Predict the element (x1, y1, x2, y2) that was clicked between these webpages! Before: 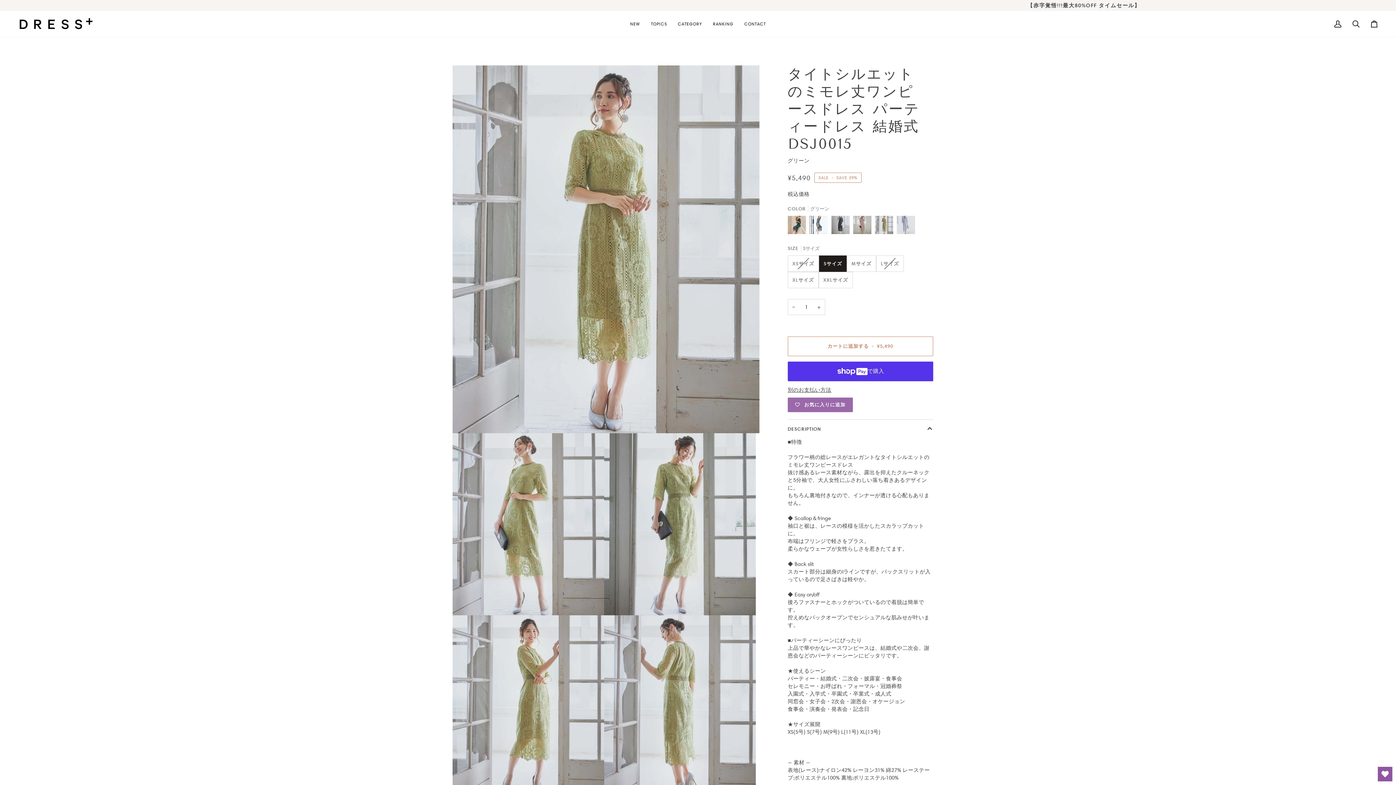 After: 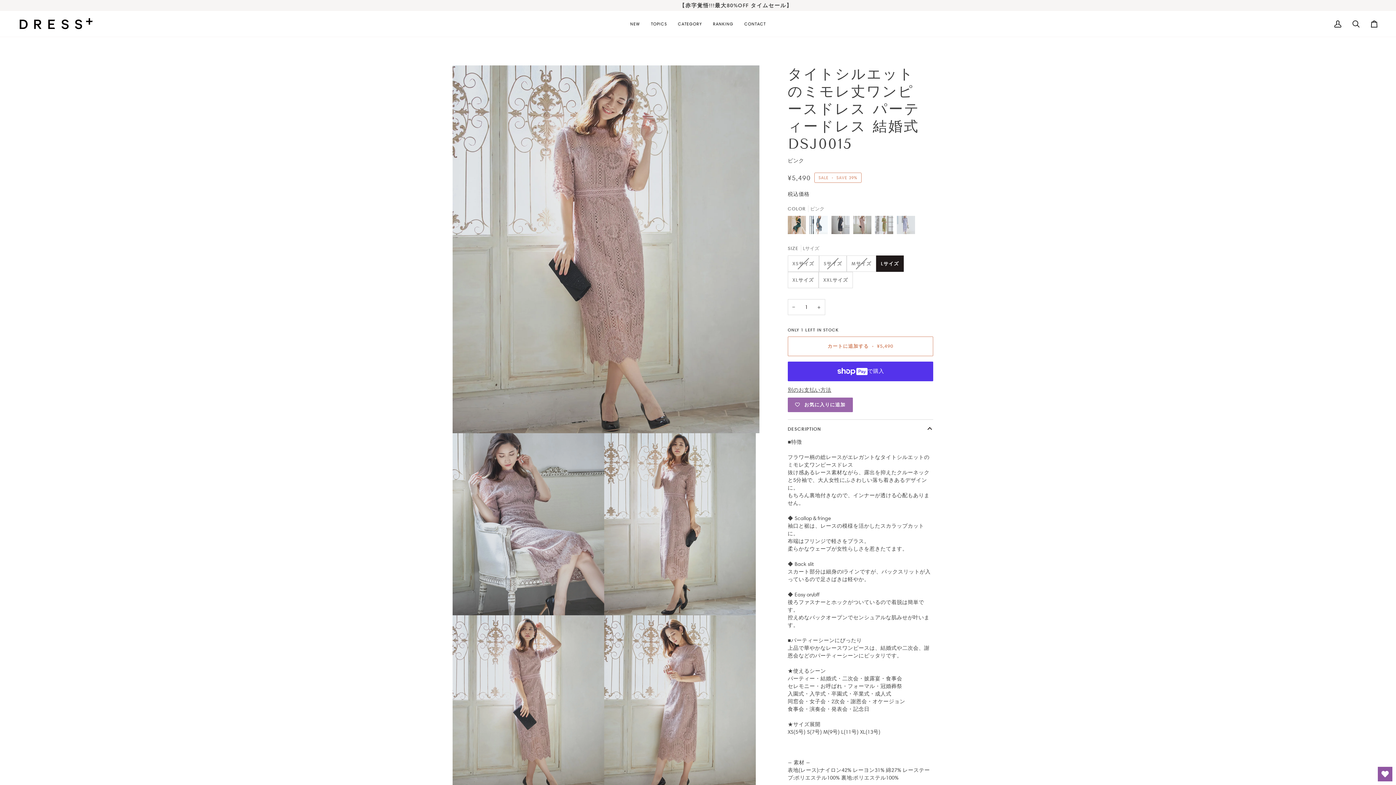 Action: label: 
            ピンク
            
           bbox: (853, 216, 875, 237)